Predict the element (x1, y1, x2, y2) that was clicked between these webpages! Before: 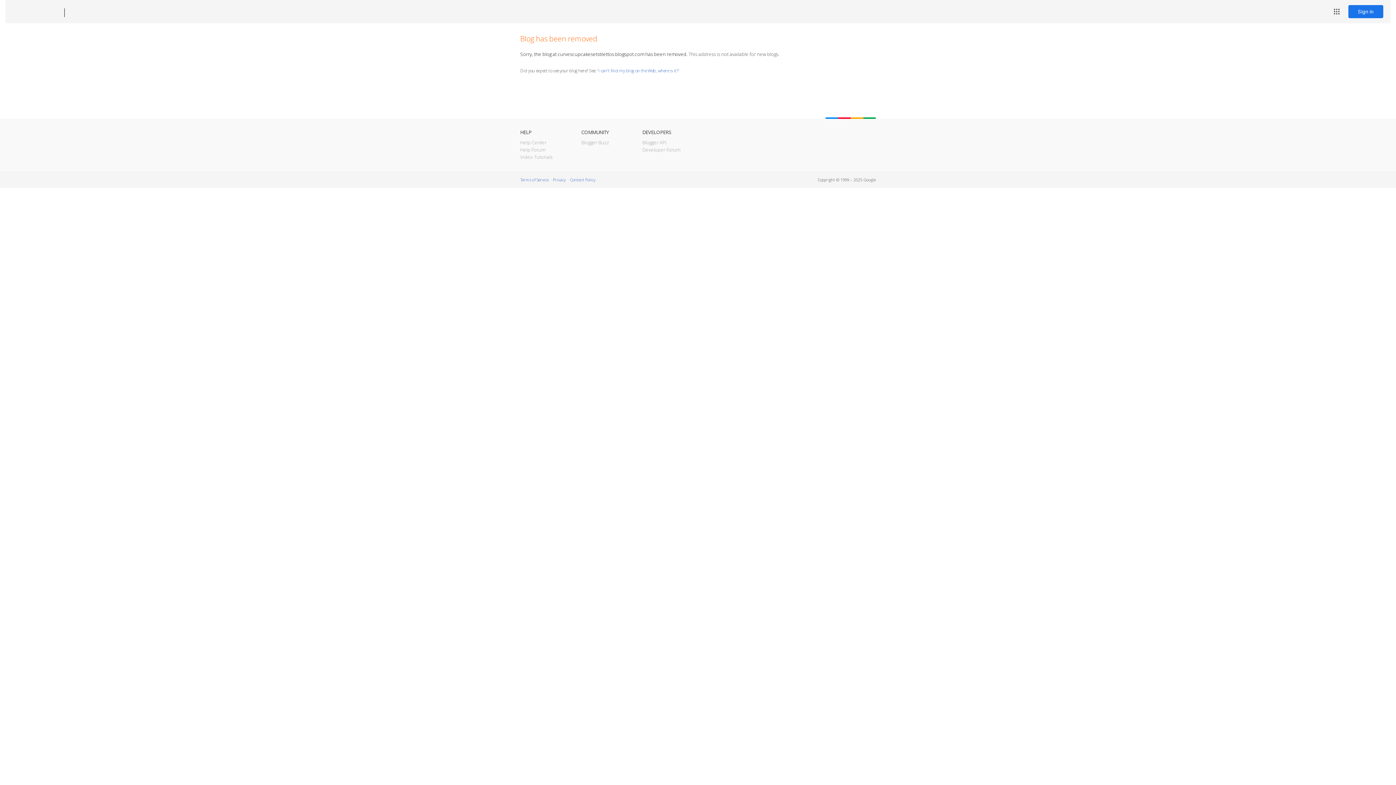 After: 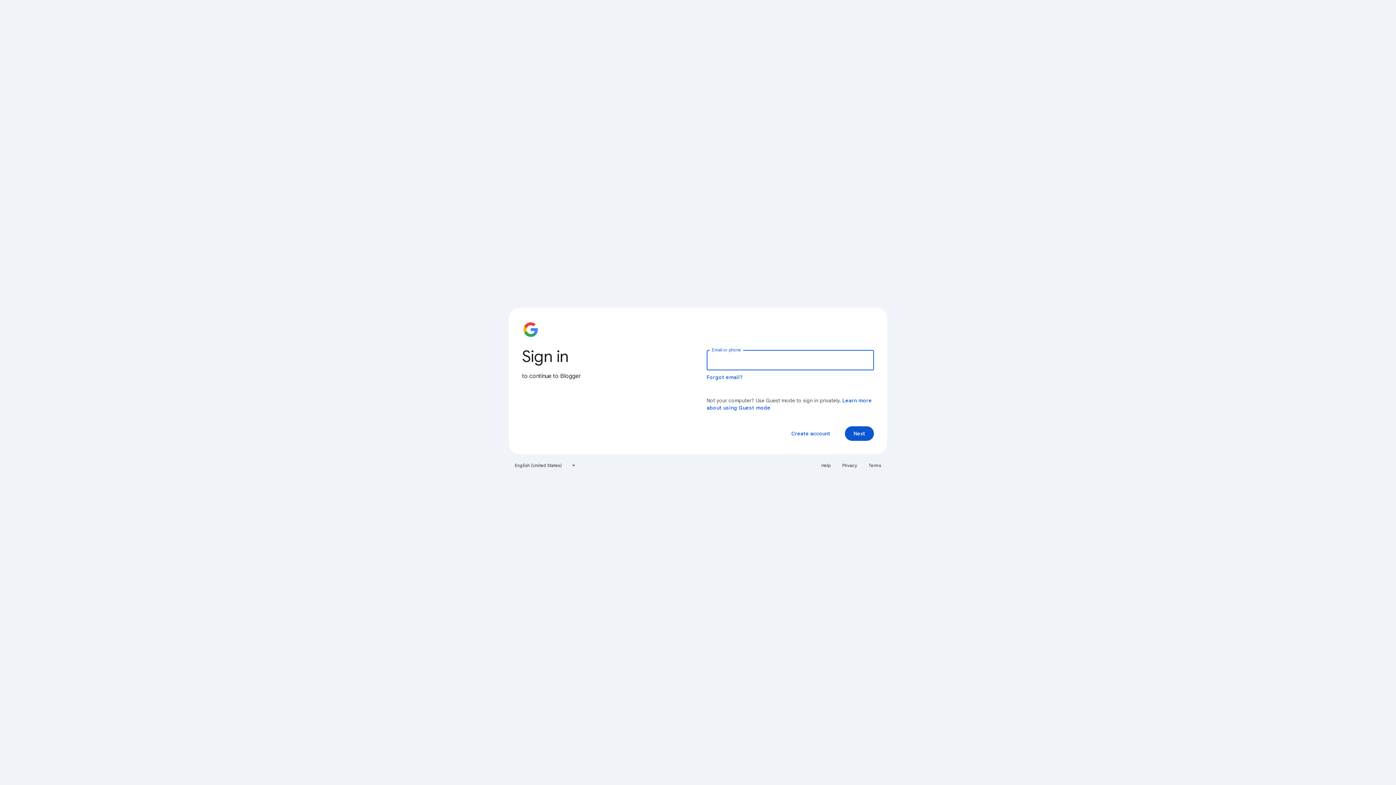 Action: bbox: (1348, 5, 1383, 18) label: Sign in